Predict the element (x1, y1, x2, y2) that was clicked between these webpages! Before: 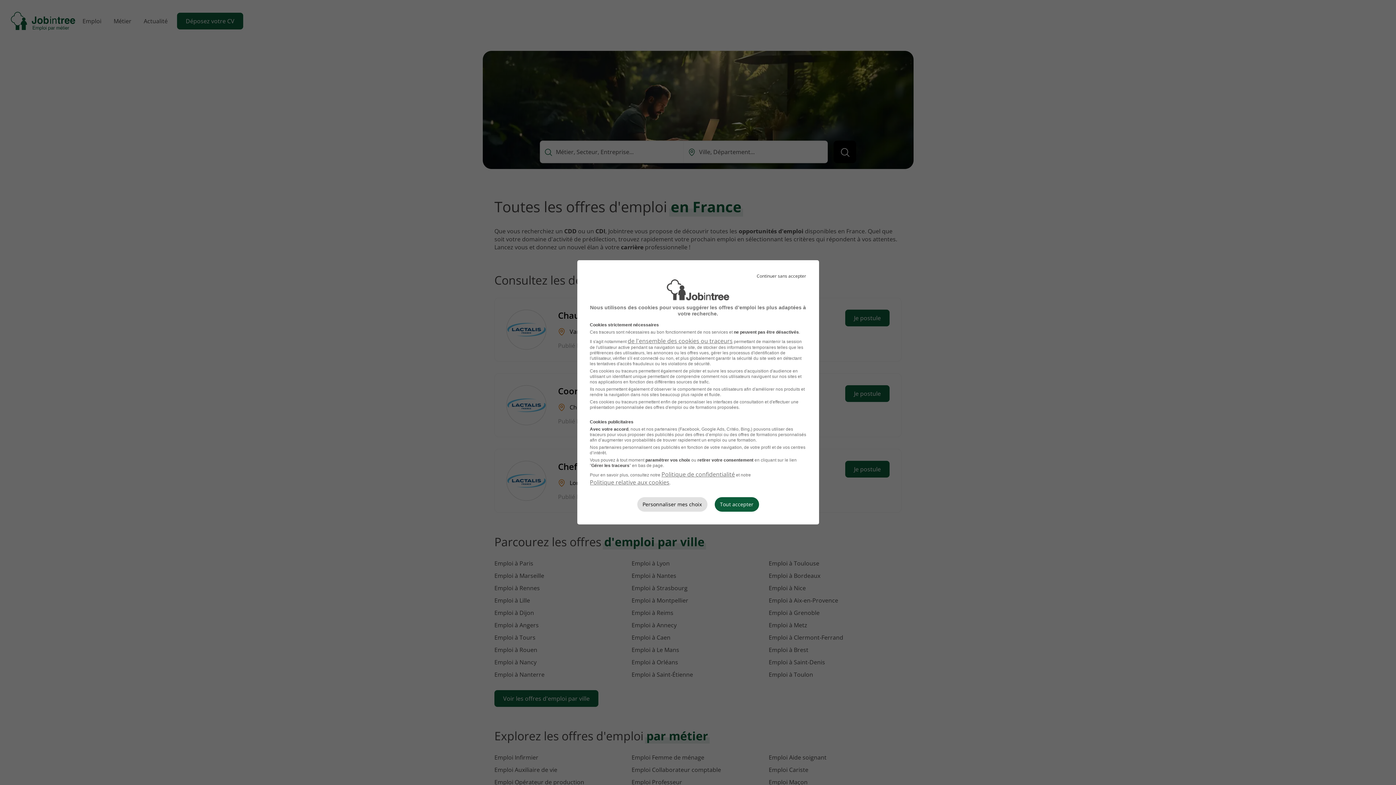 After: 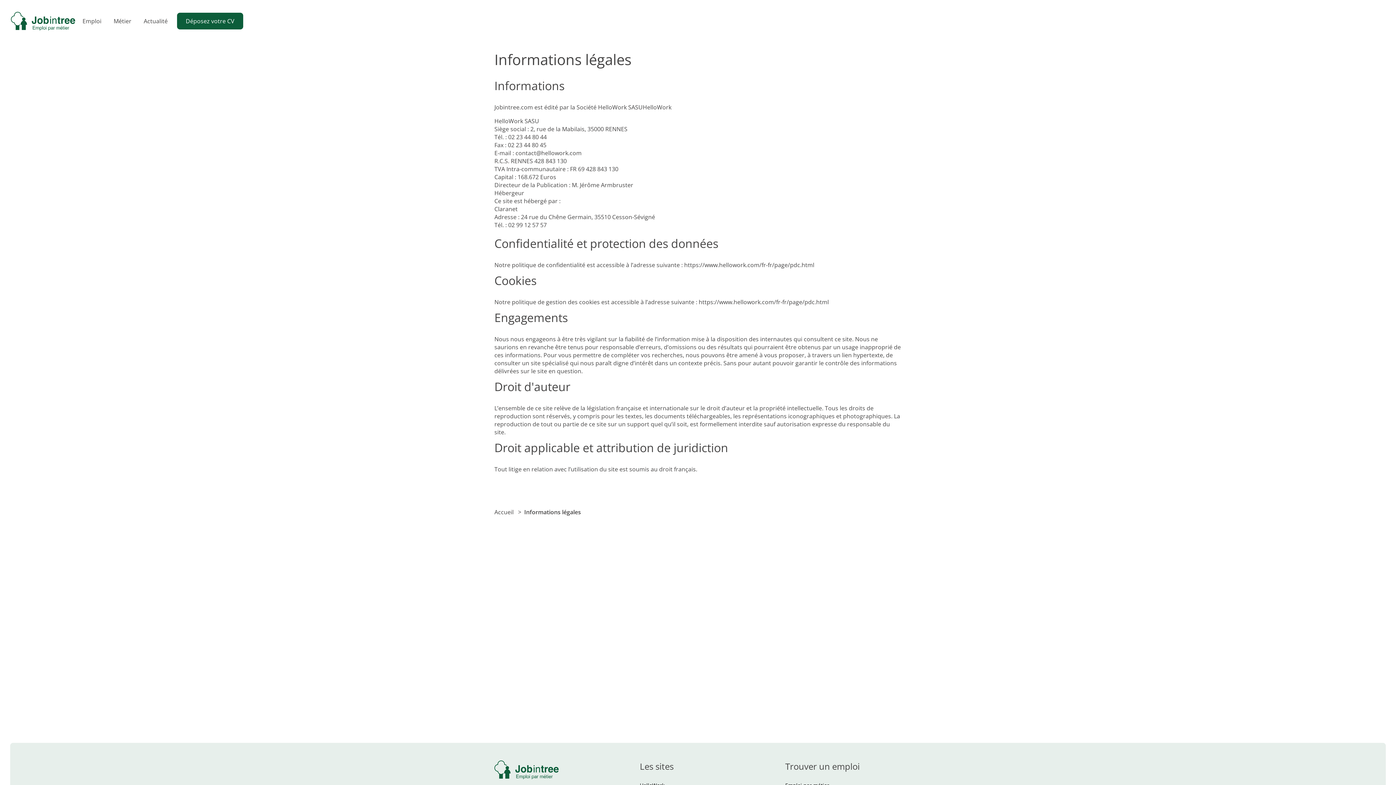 Action: bbox: (661, 470, 735, 478) label: Politique de confidentialité